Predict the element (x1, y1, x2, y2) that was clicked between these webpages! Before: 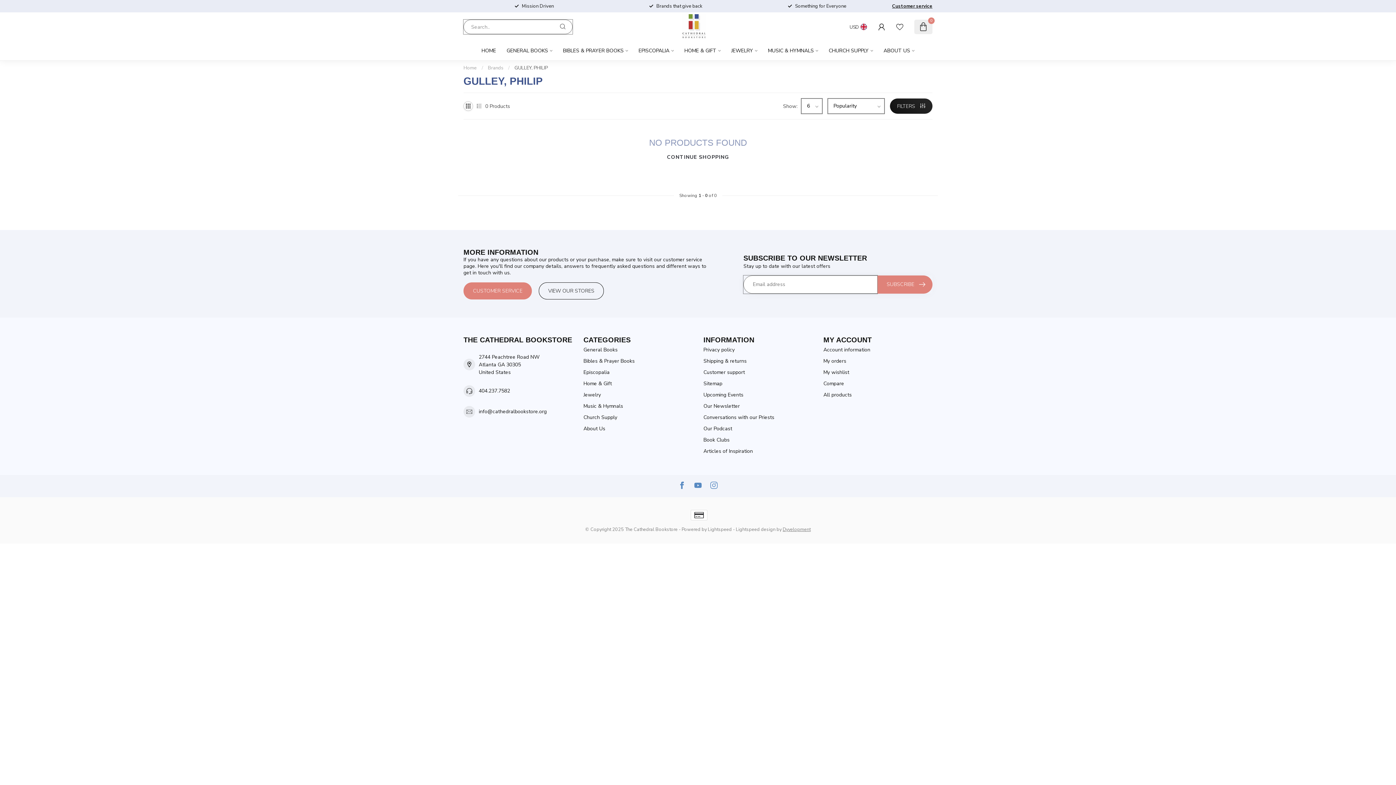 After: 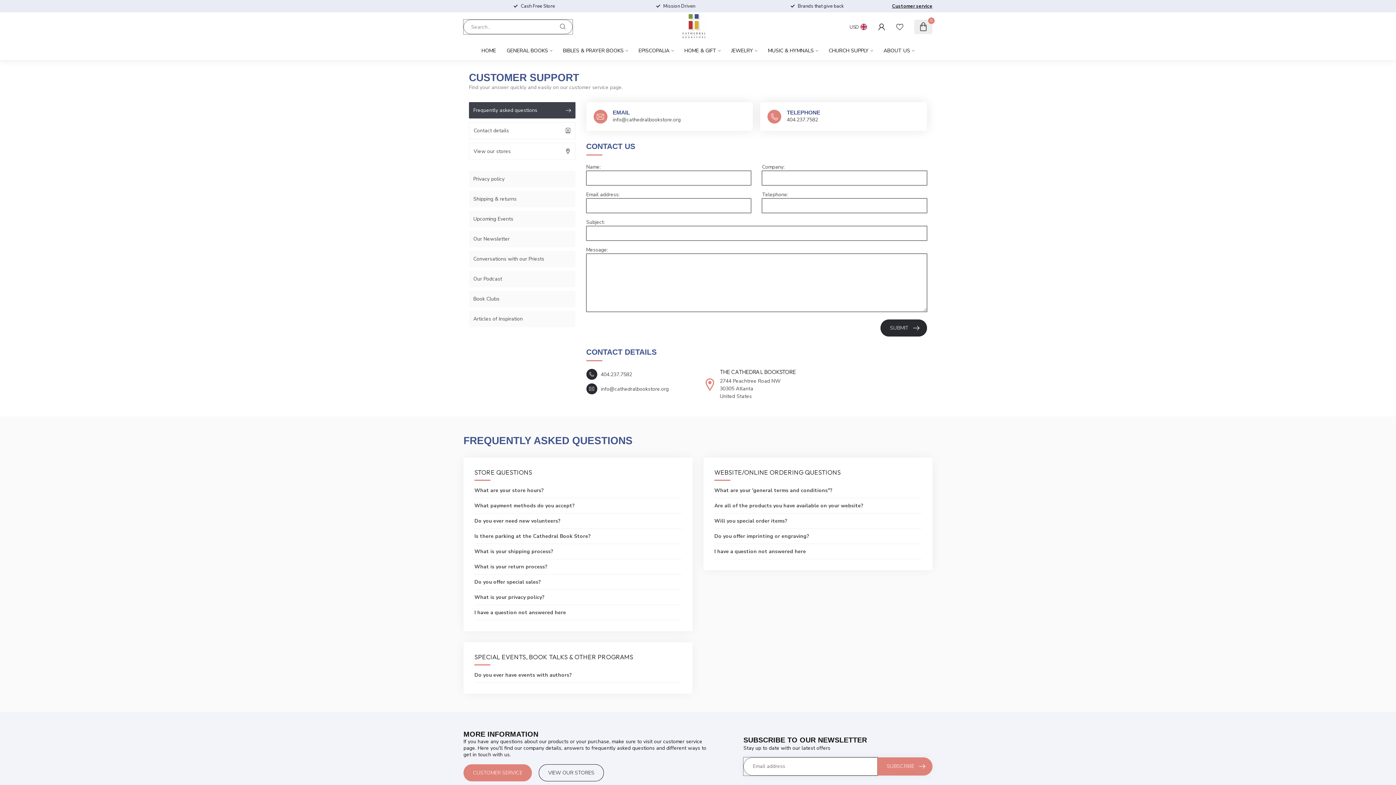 Action: bbox: (463, 282, 532, 299) label: CUSTOMER SERVICE